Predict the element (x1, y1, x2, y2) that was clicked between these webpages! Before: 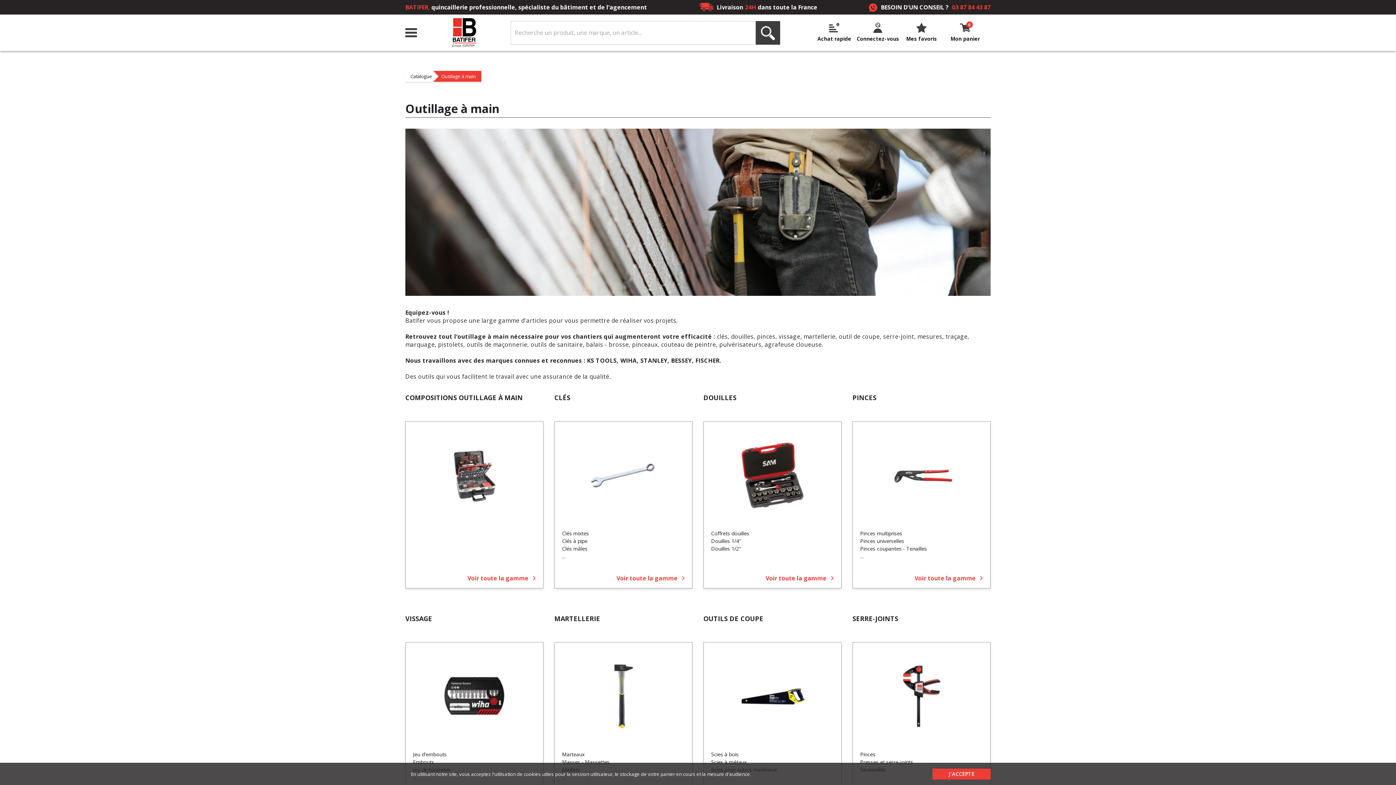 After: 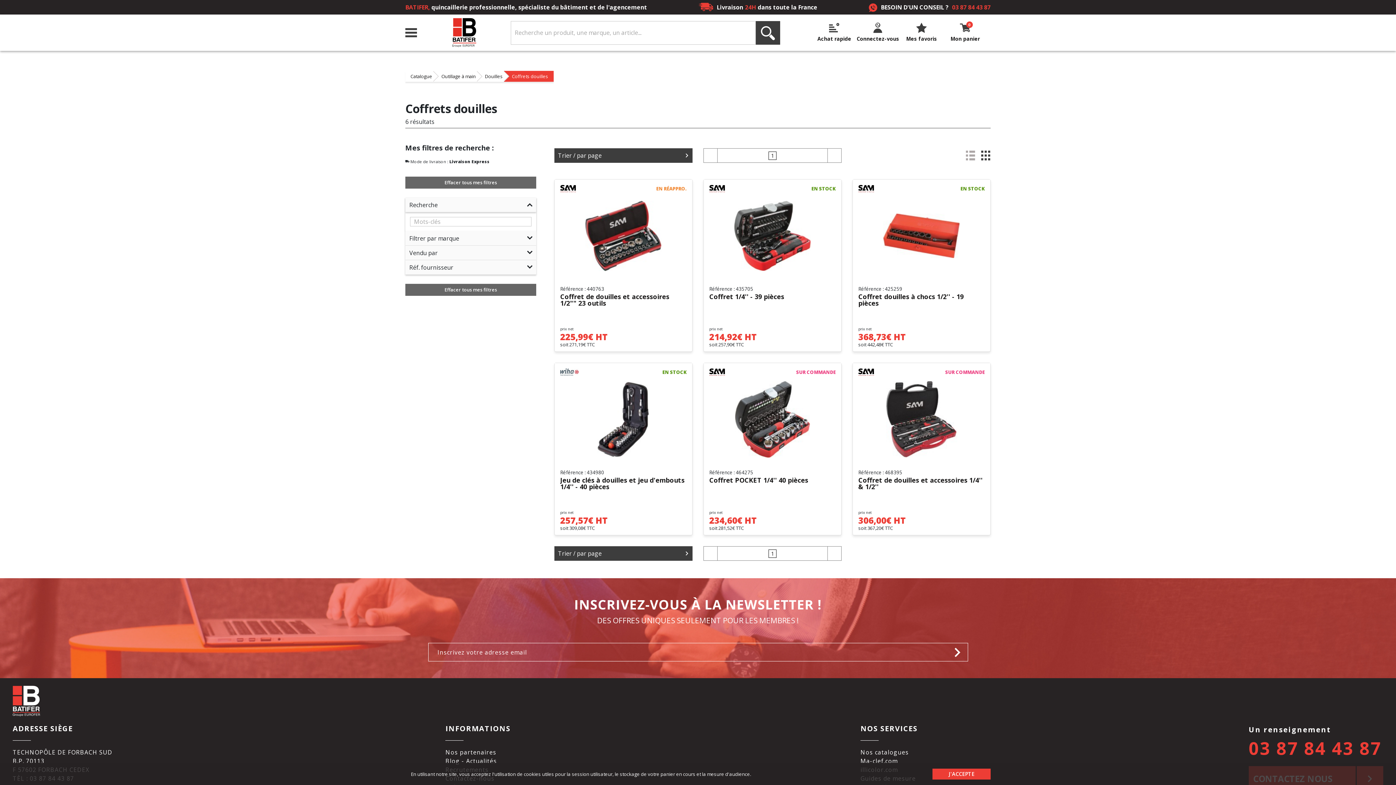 Action: label: Coffrets douilles bbox: (711, 530, 749, 537)